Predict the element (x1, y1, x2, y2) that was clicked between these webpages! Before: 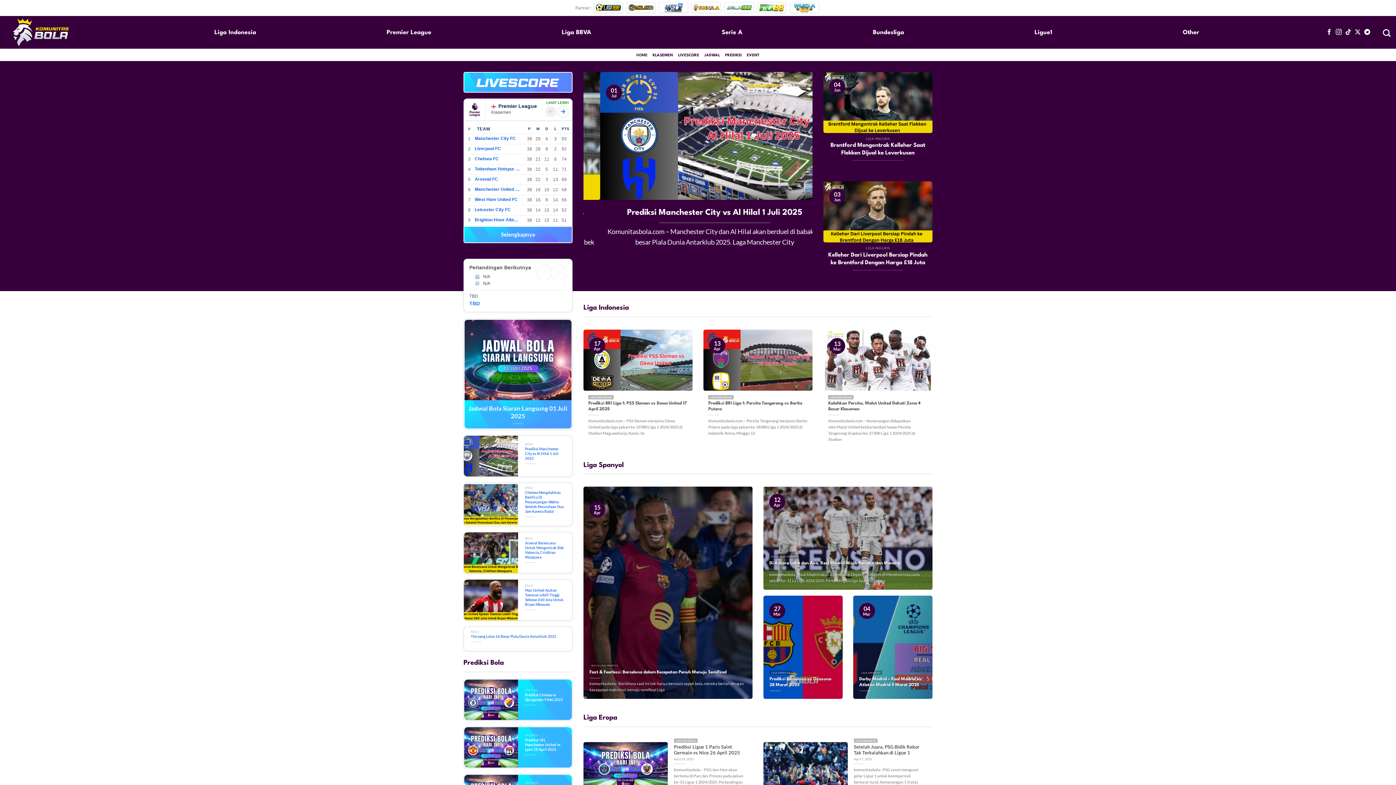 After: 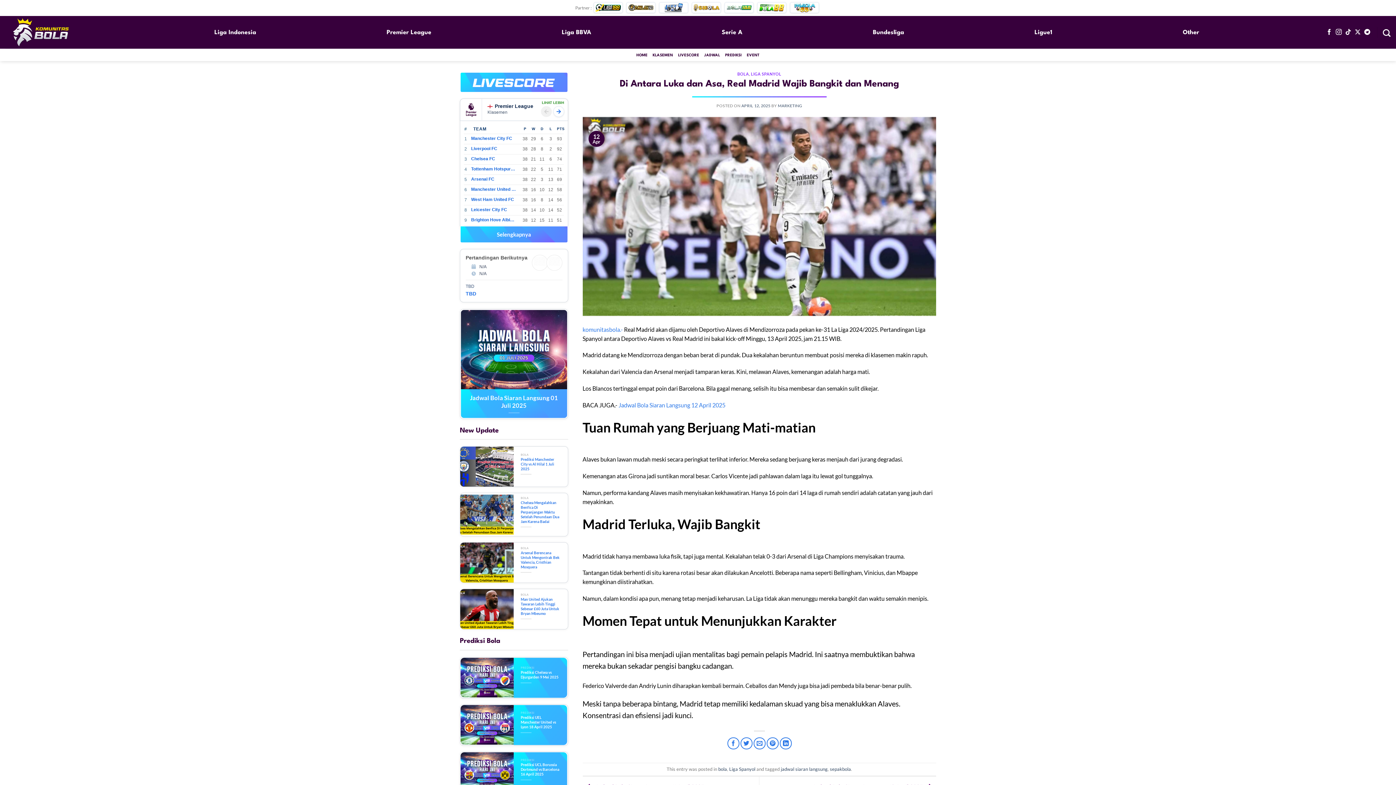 Action: bbox: (769, 560, 900, 566) label: Di Antara Luka dan Asa, Real Madrid Wajib Bangkit dan Menang